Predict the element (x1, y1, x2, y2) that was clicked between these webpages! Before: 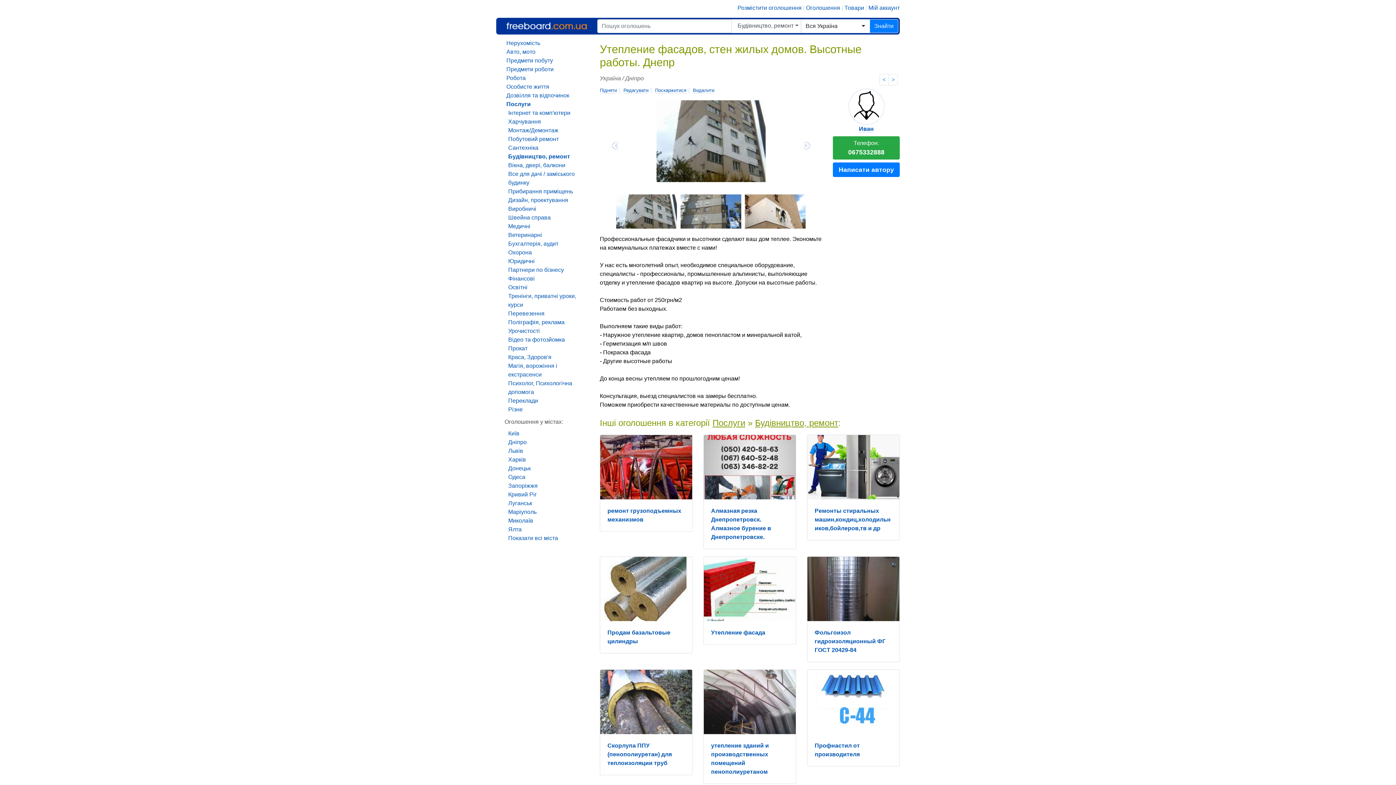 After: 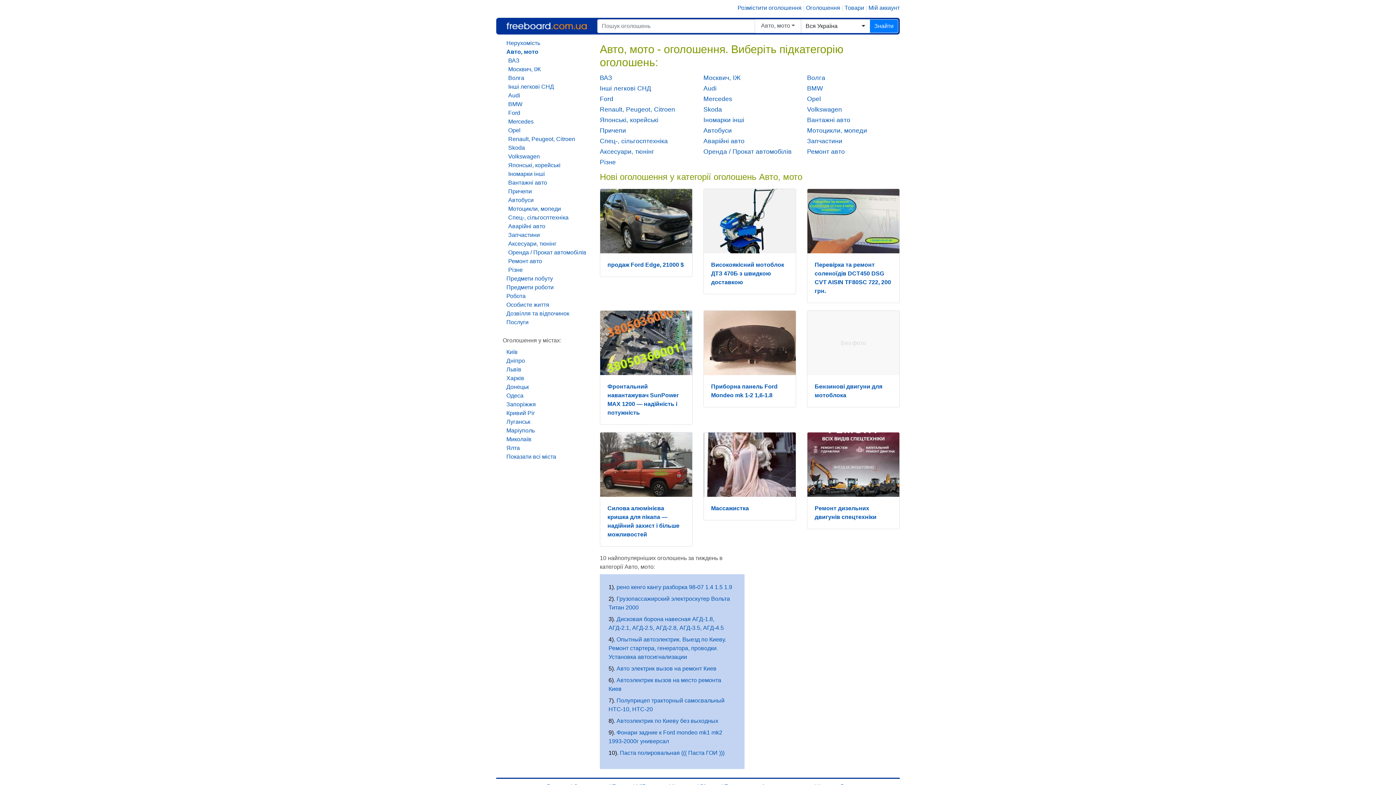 Action: label: Авто, мото bbox: (506, 48, 535, 54)